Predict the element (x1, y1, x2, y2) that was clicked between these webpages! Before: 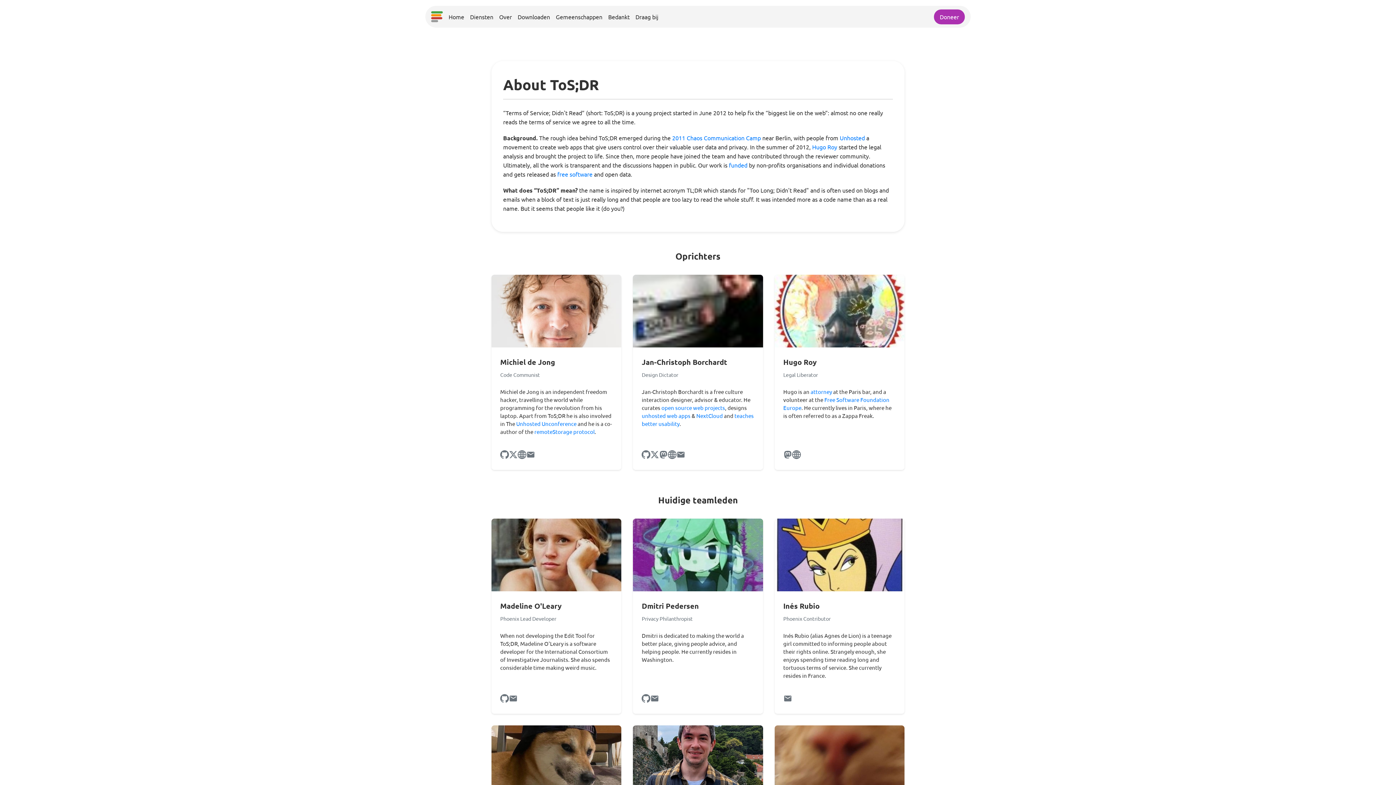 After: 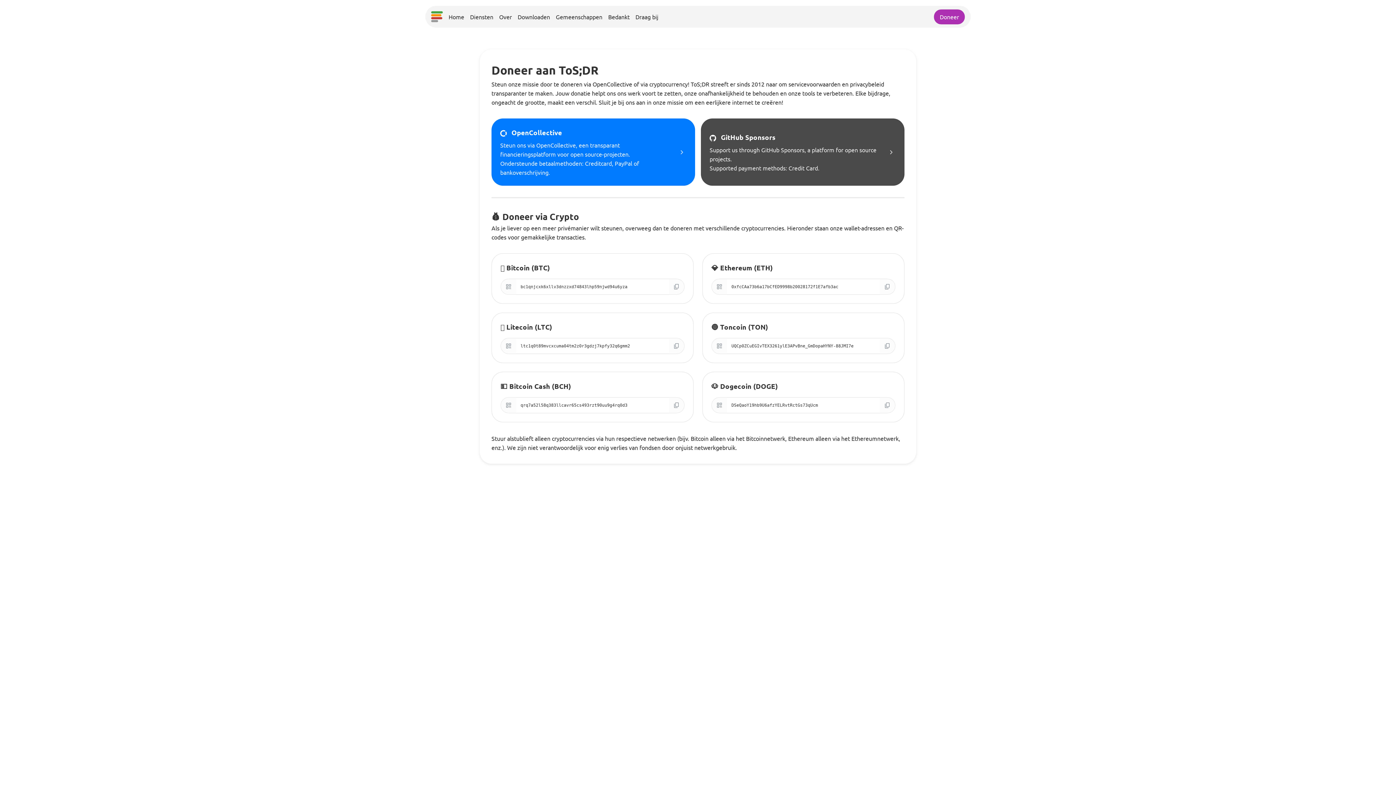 Action: bbox: (934, 9, 965, 24) label: Doneer